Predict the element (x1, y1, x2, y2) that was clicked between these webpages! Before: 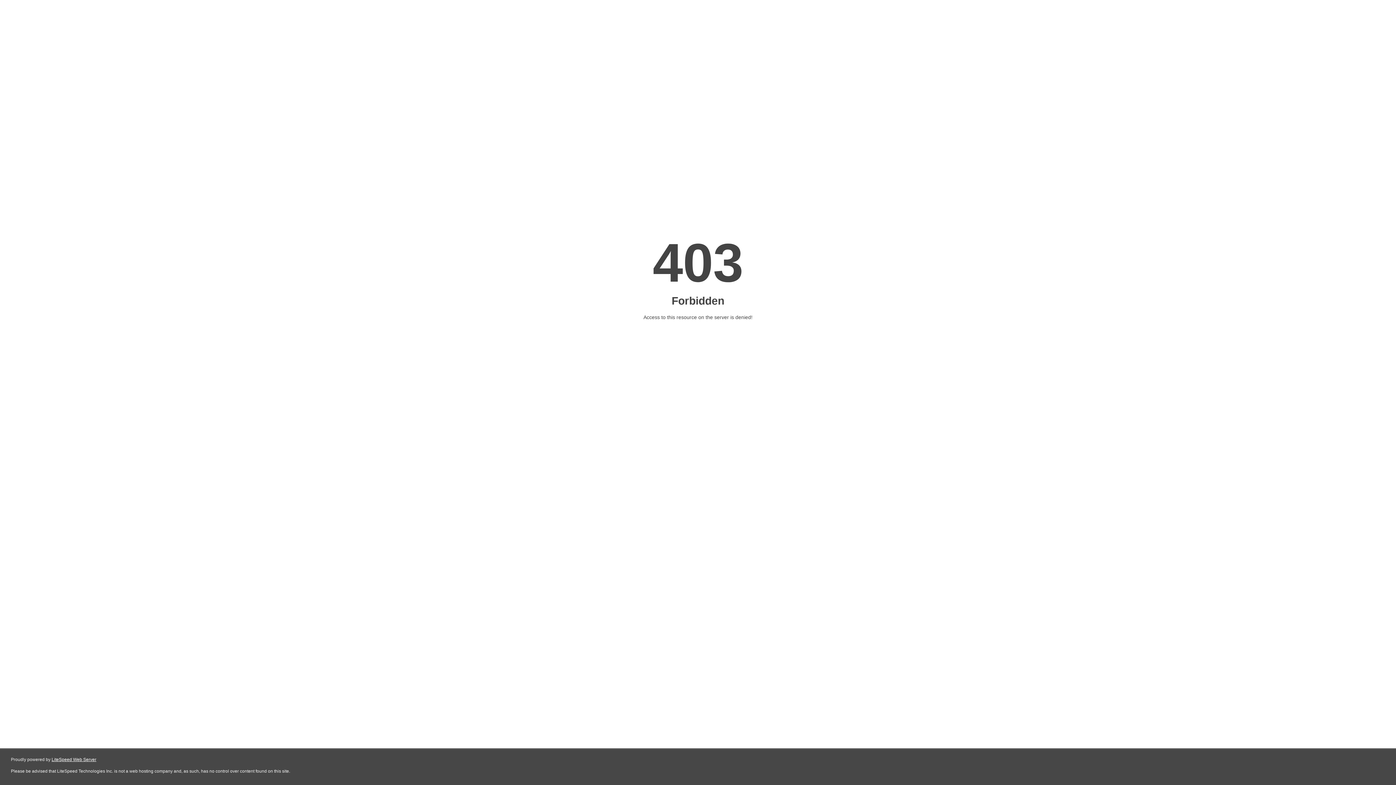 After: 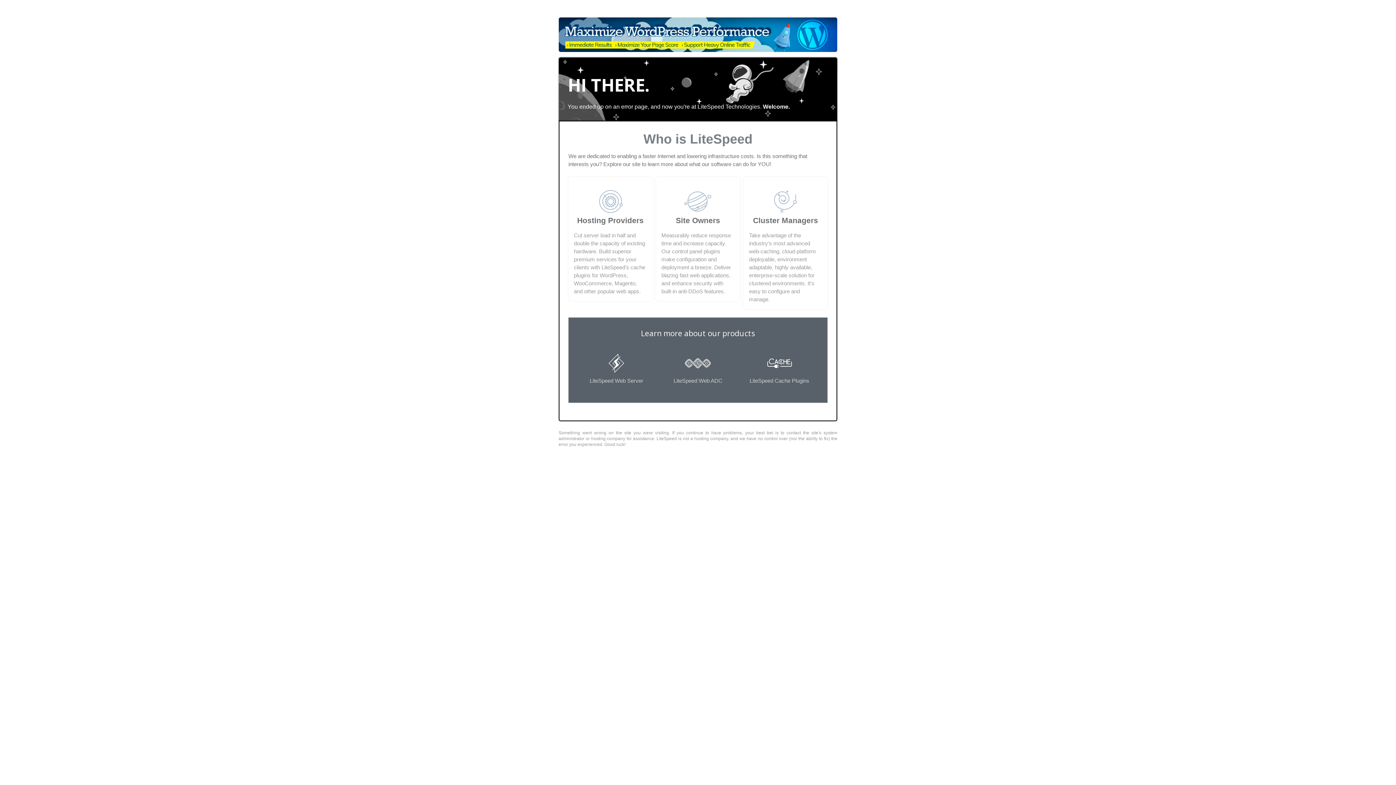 Action: bbox: (51, 757, 96, 762) label: LiteSpeed Web Server